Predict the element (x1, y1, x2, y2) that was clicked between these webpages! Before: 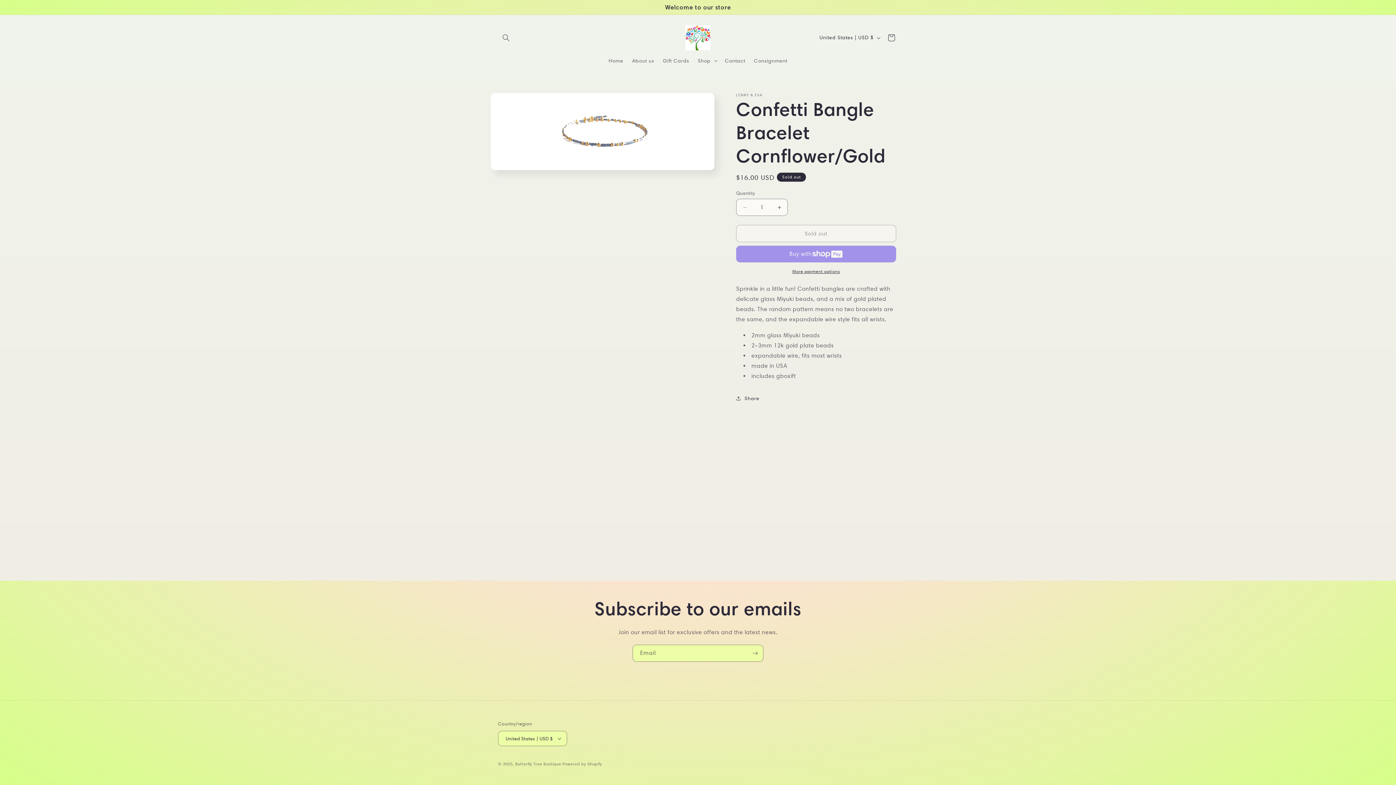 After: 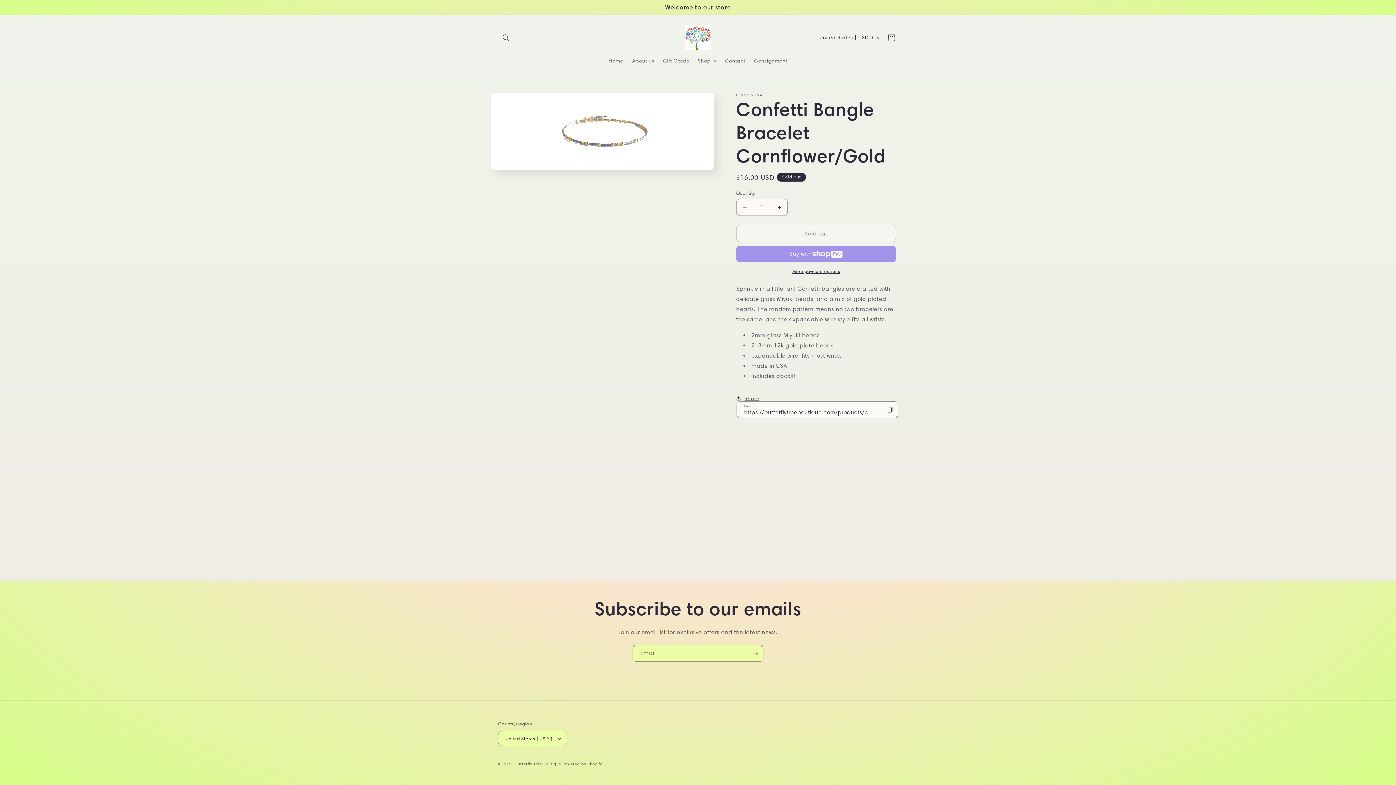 Action: bbox: (736, 390, 759, 406) label: Share